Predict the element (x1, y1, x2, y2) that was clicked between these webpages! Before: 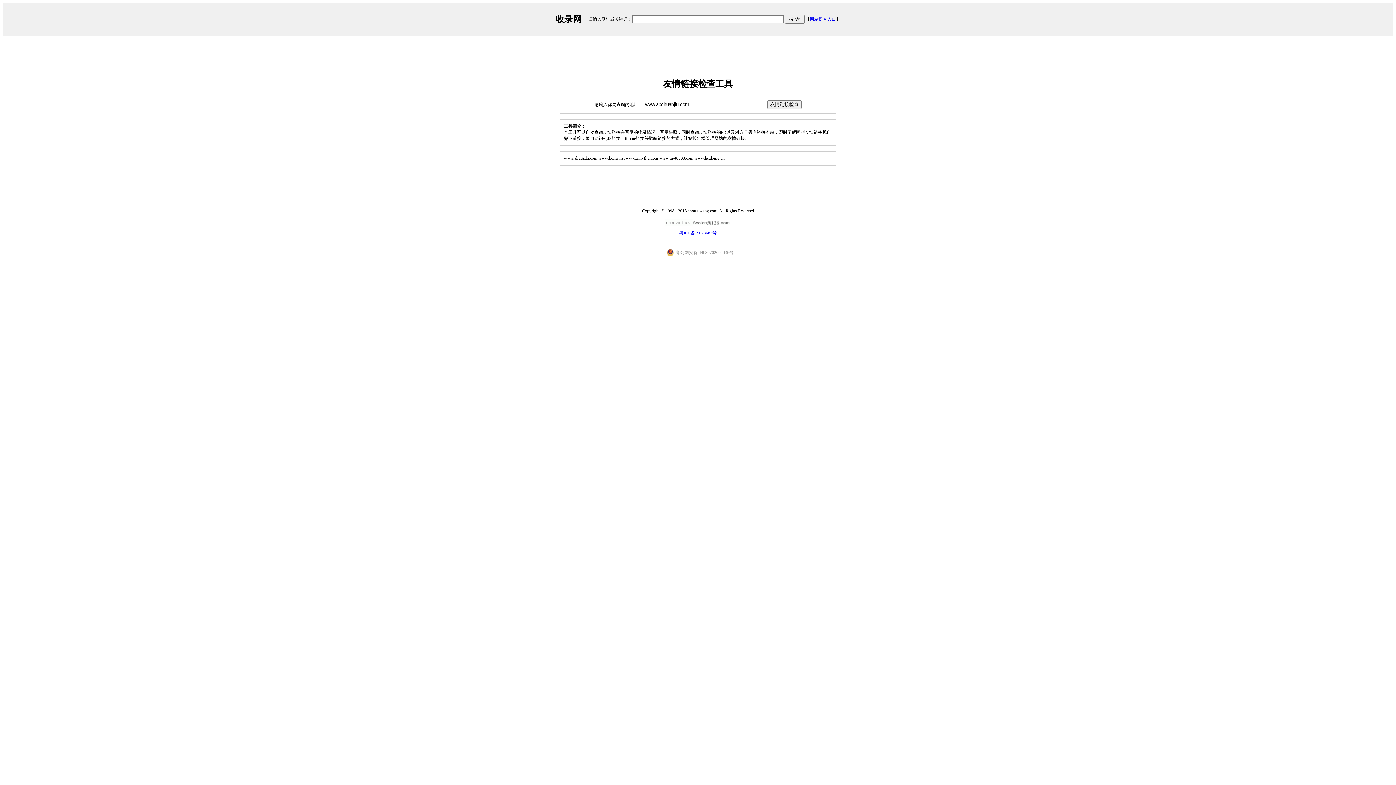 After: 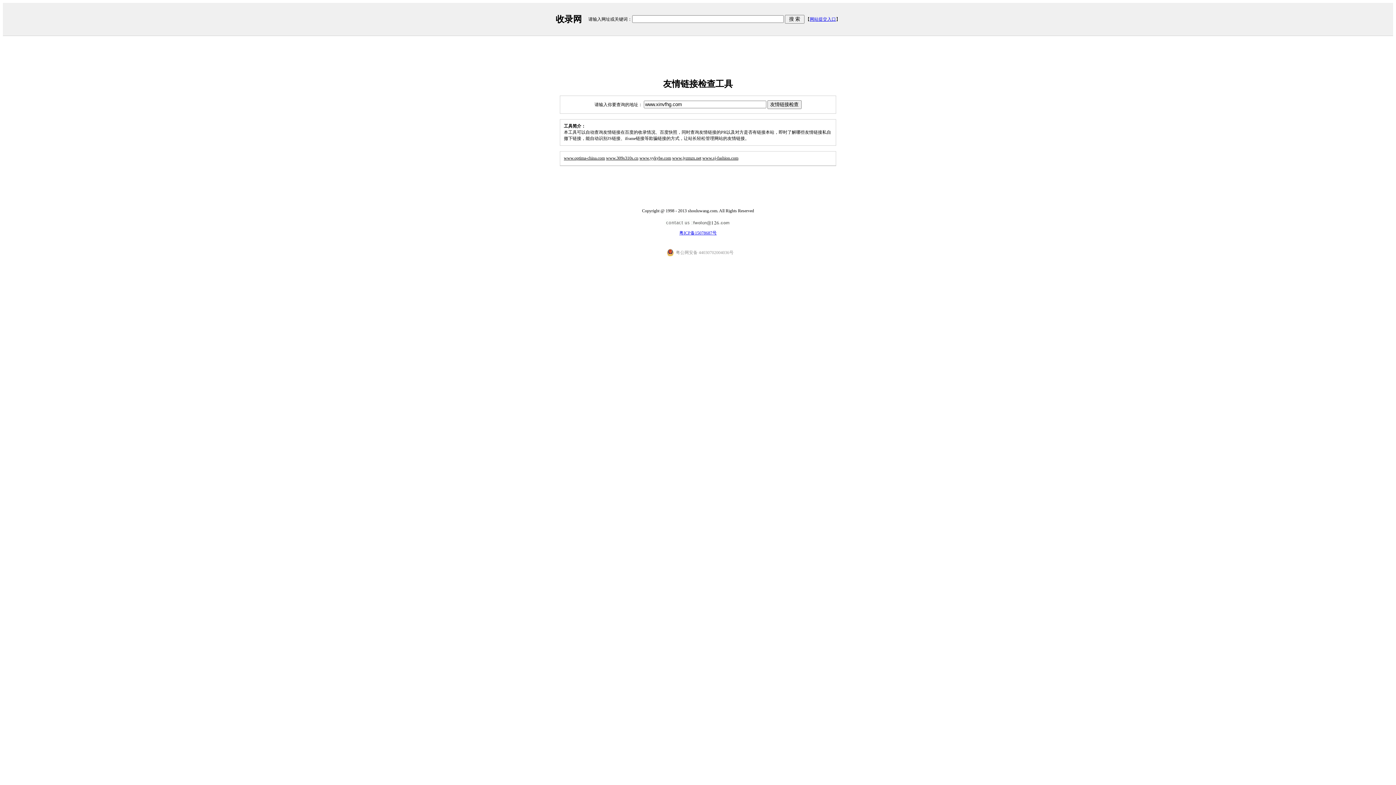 Action: label: www.xinvfhg.com bbox: (625, 155, 658, 160)